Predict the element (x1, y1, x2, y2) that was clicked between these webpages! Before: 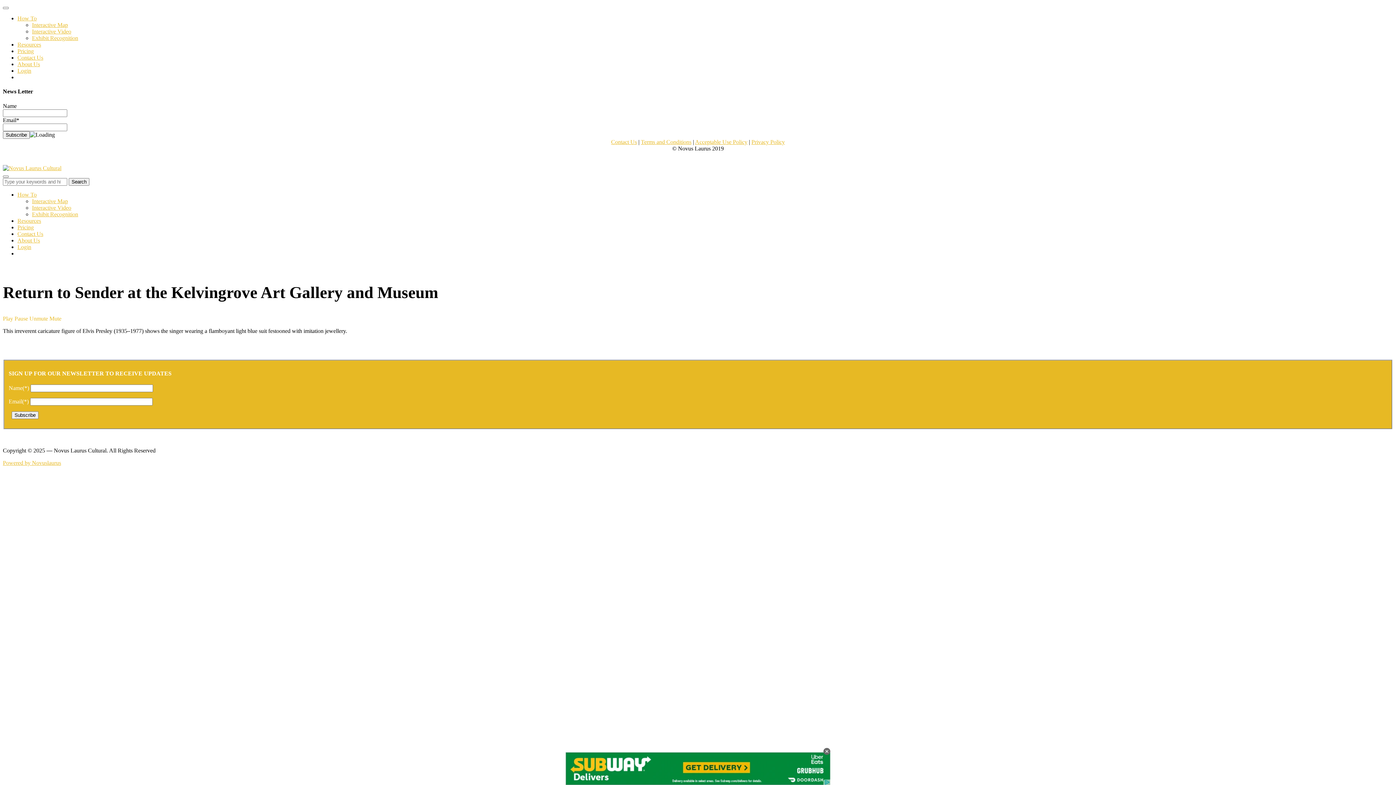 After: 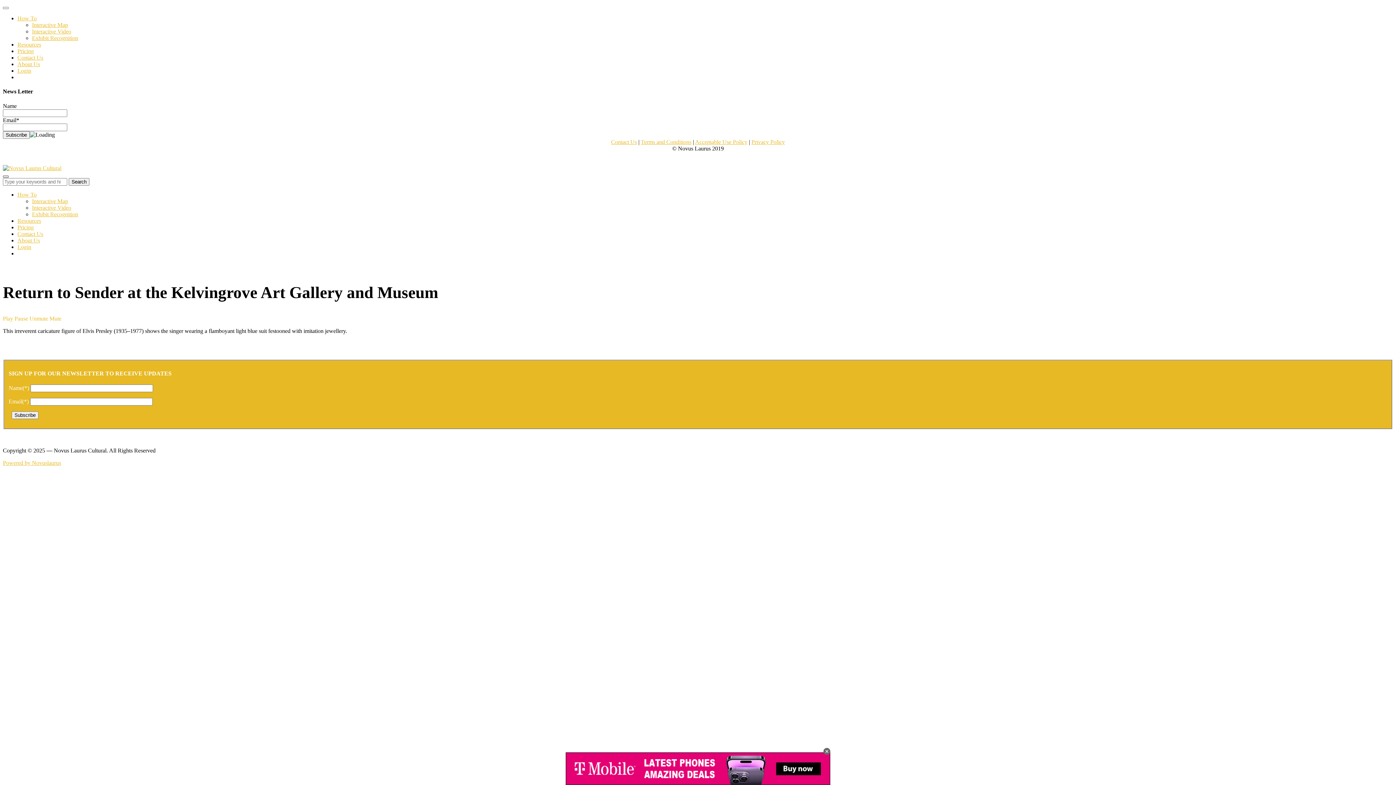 Action: label: Toggle sidebar & navigation bbox: (2, 175, 8, 177)